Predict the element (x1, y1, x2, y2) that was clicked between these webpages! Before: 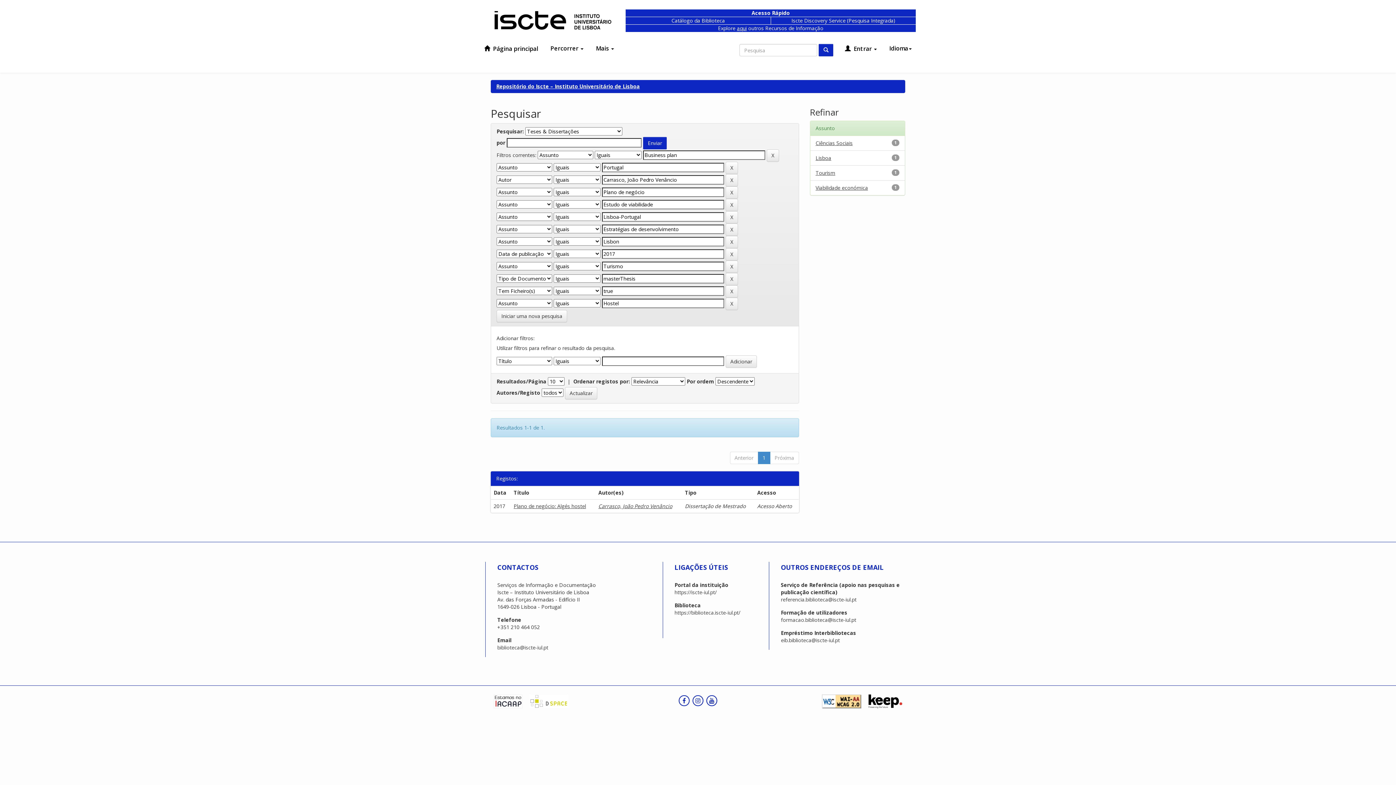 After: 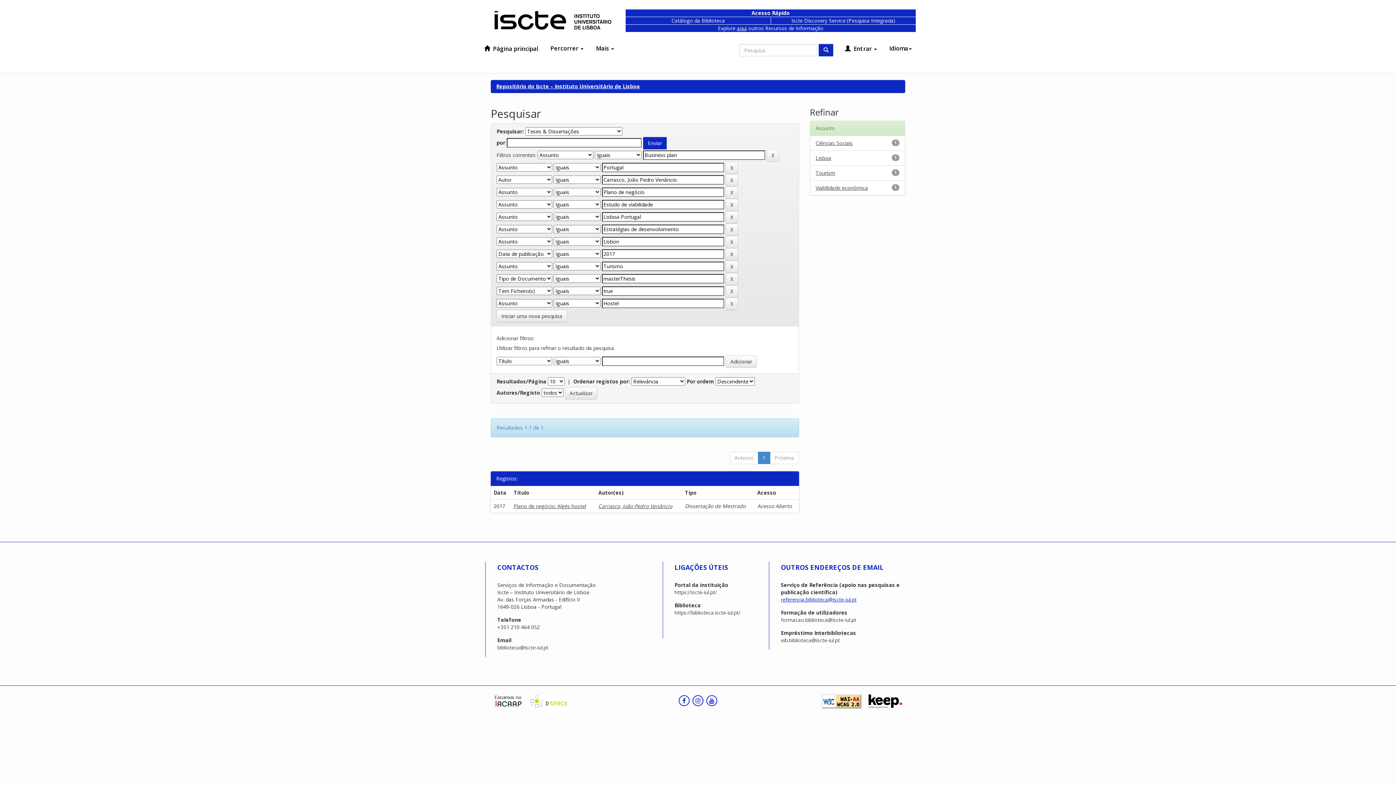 Action: label: referencia.biblioteca@iscte-iul.pt bbox: (781, 596, 856, 603)